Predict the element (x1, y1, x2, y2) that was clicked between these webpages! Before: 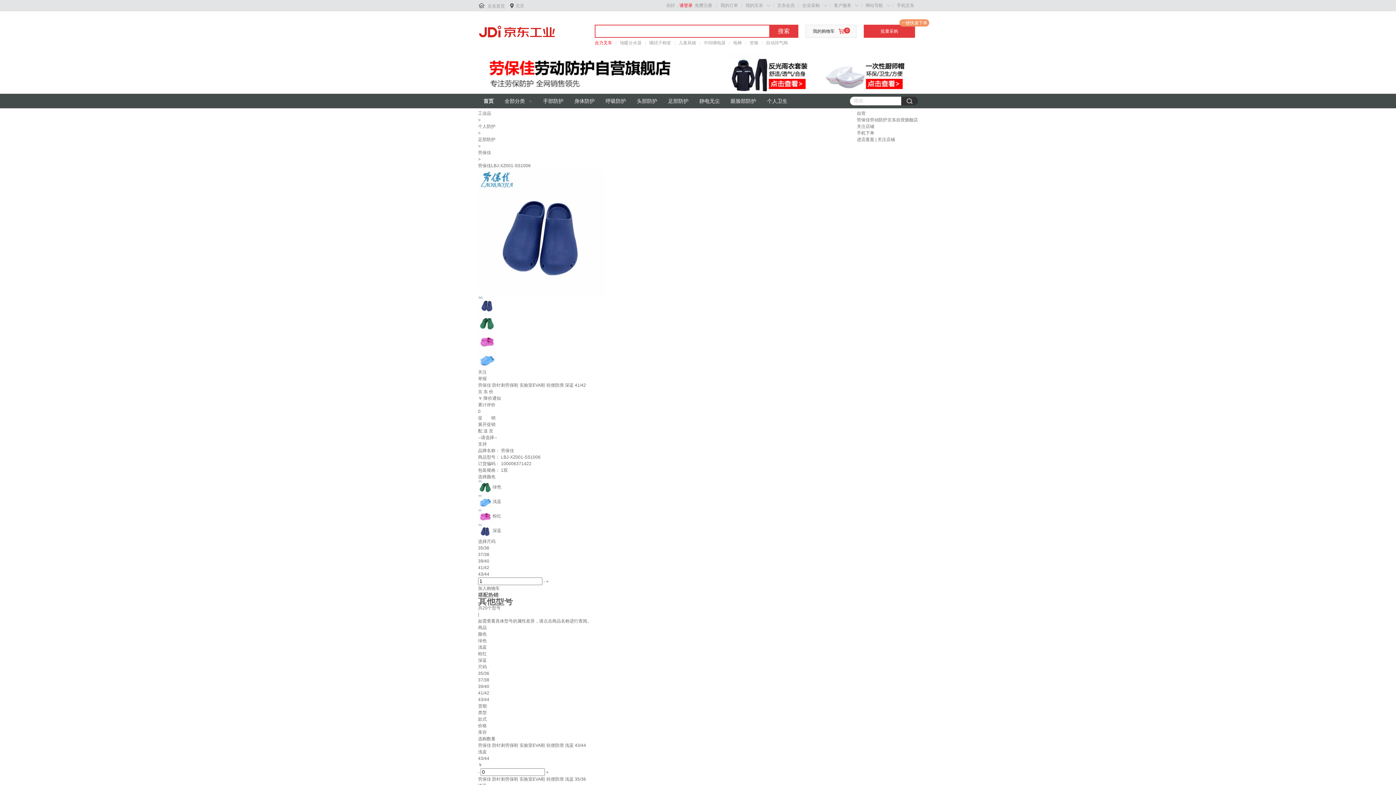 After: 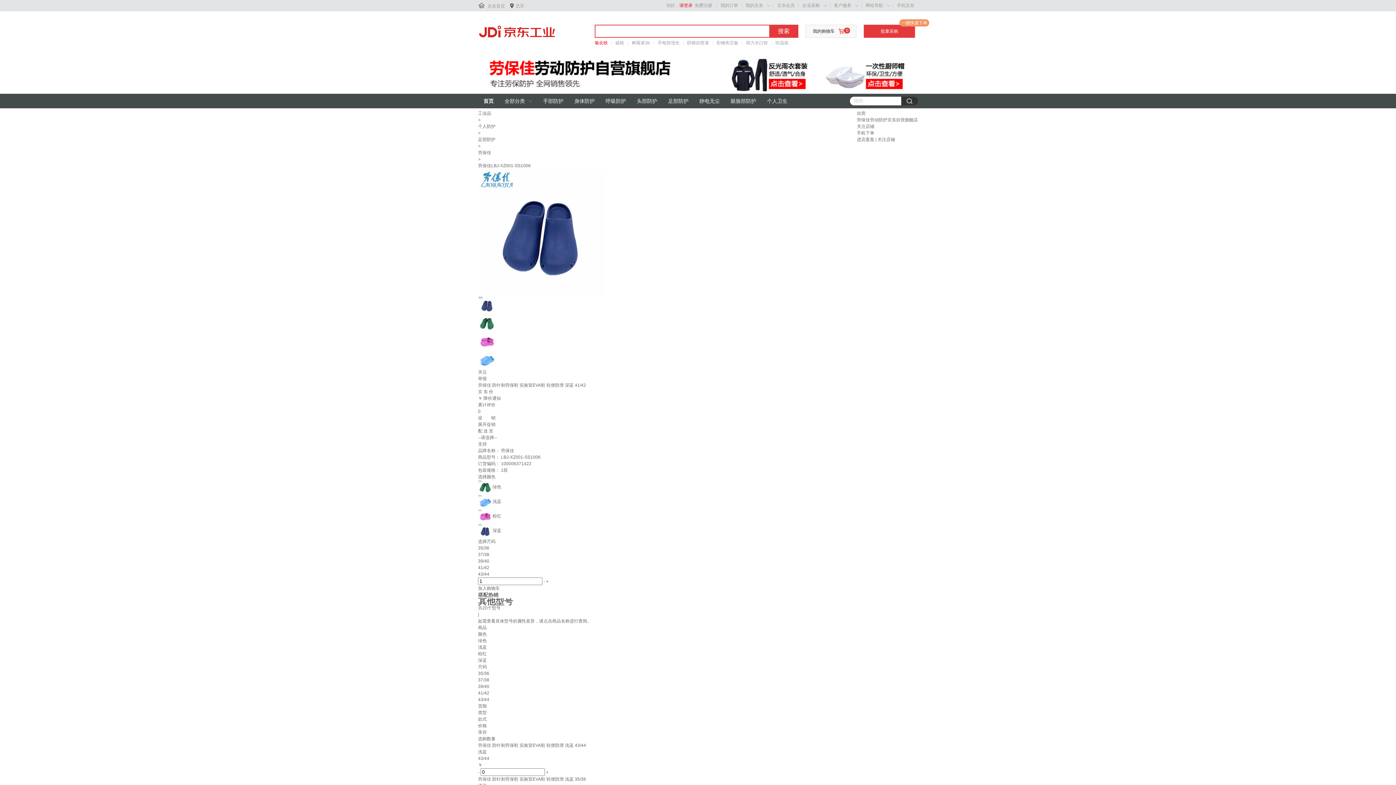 Action: bbox: (769, 24, 798, 37) label: 搜索